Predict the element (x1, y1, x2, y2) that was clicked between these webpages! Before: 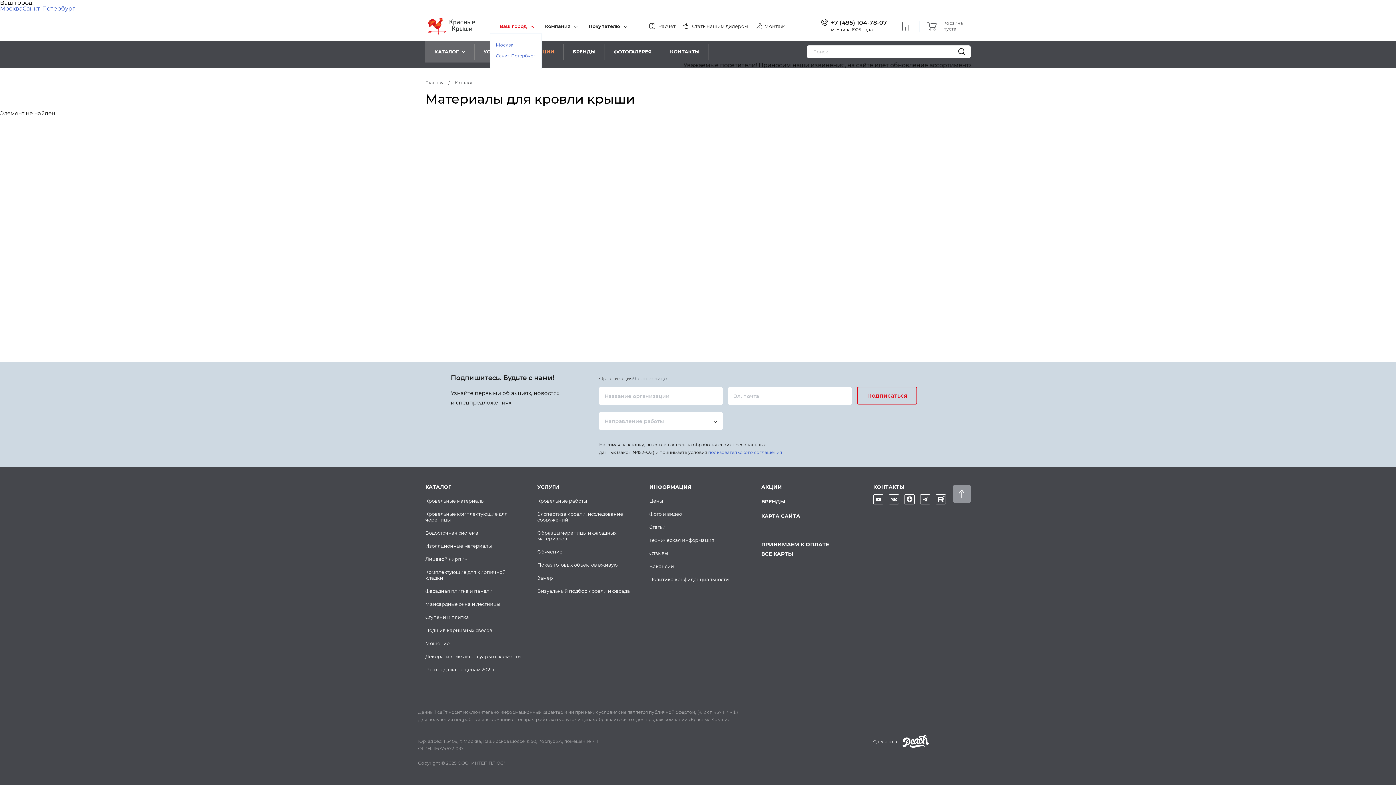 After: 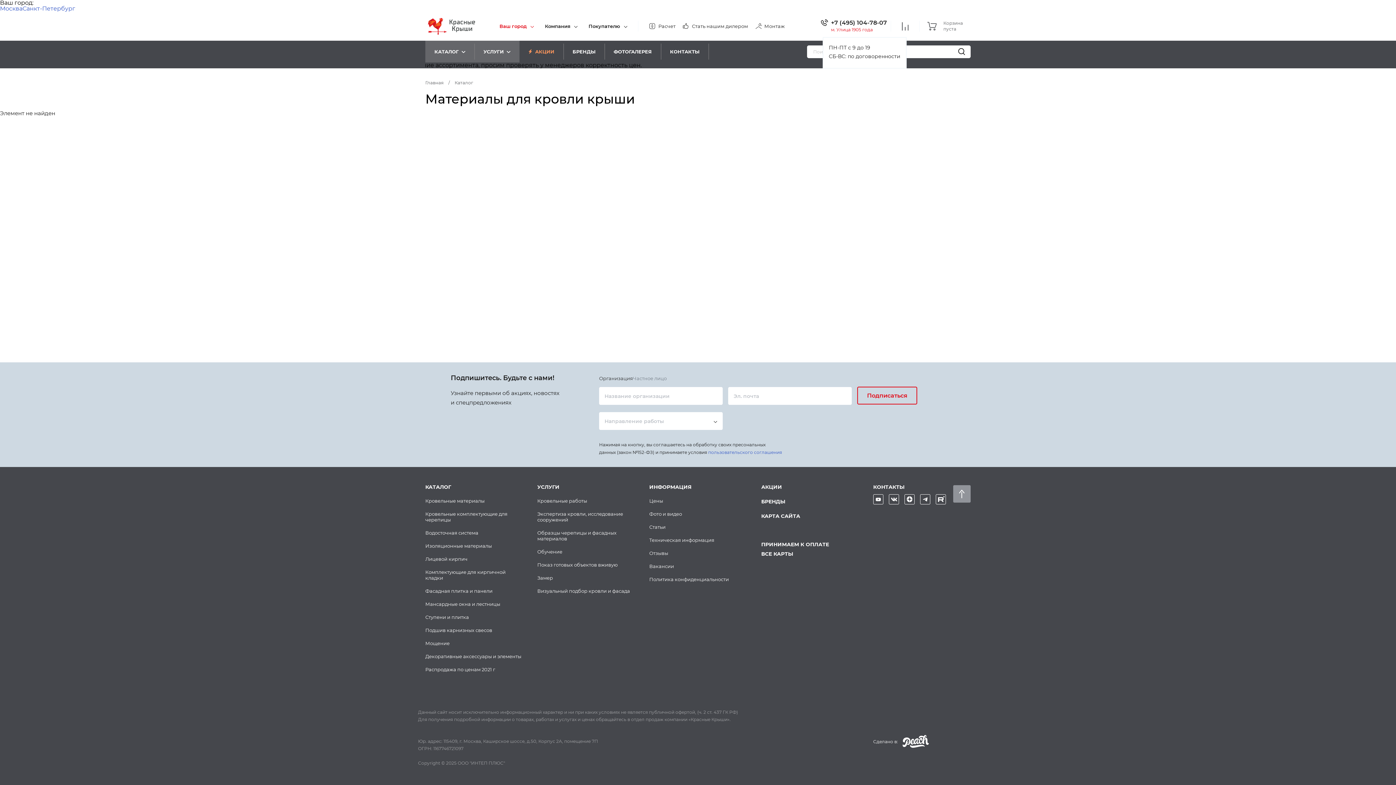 Action: label: +7 (495) 104-78-07
м. Улица 1905 года bbox: (817, 15, 890, 36)